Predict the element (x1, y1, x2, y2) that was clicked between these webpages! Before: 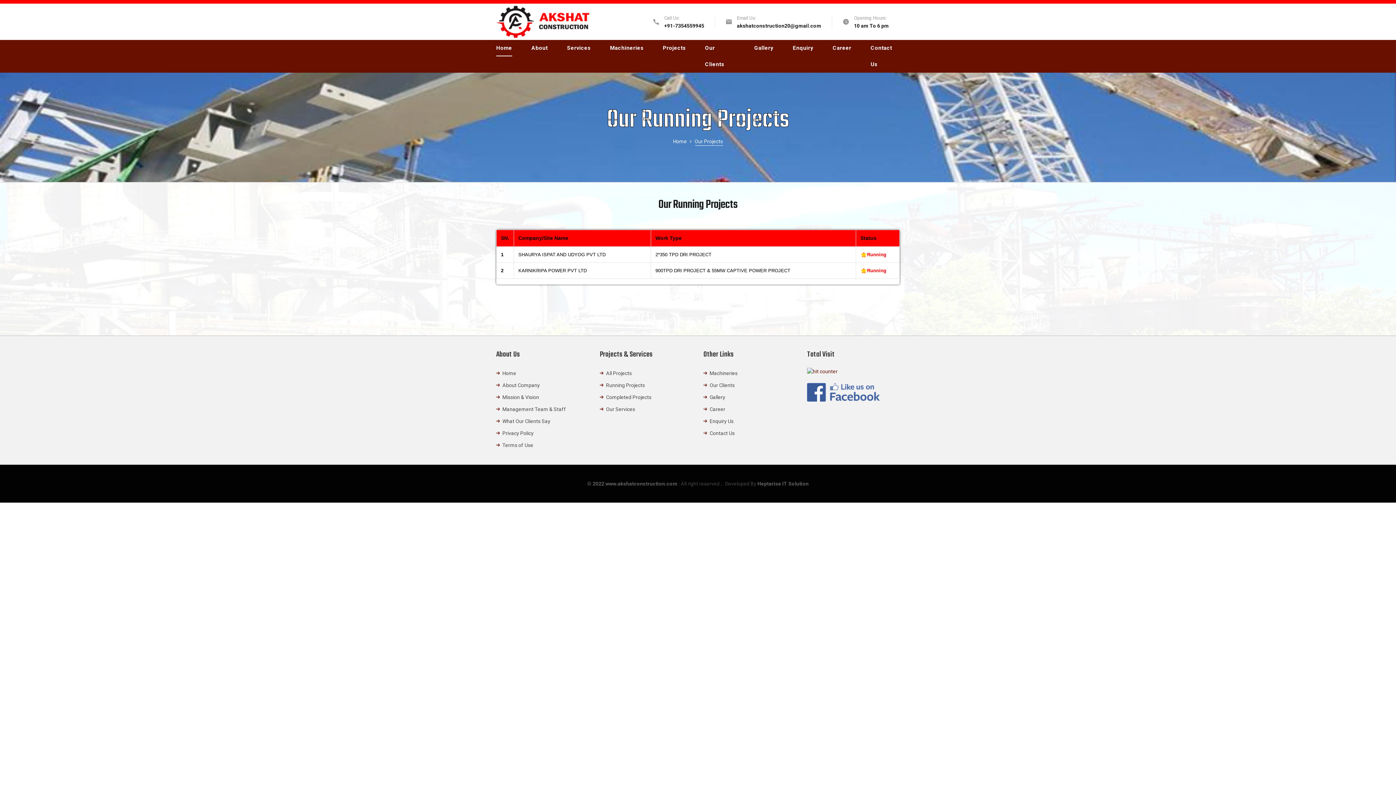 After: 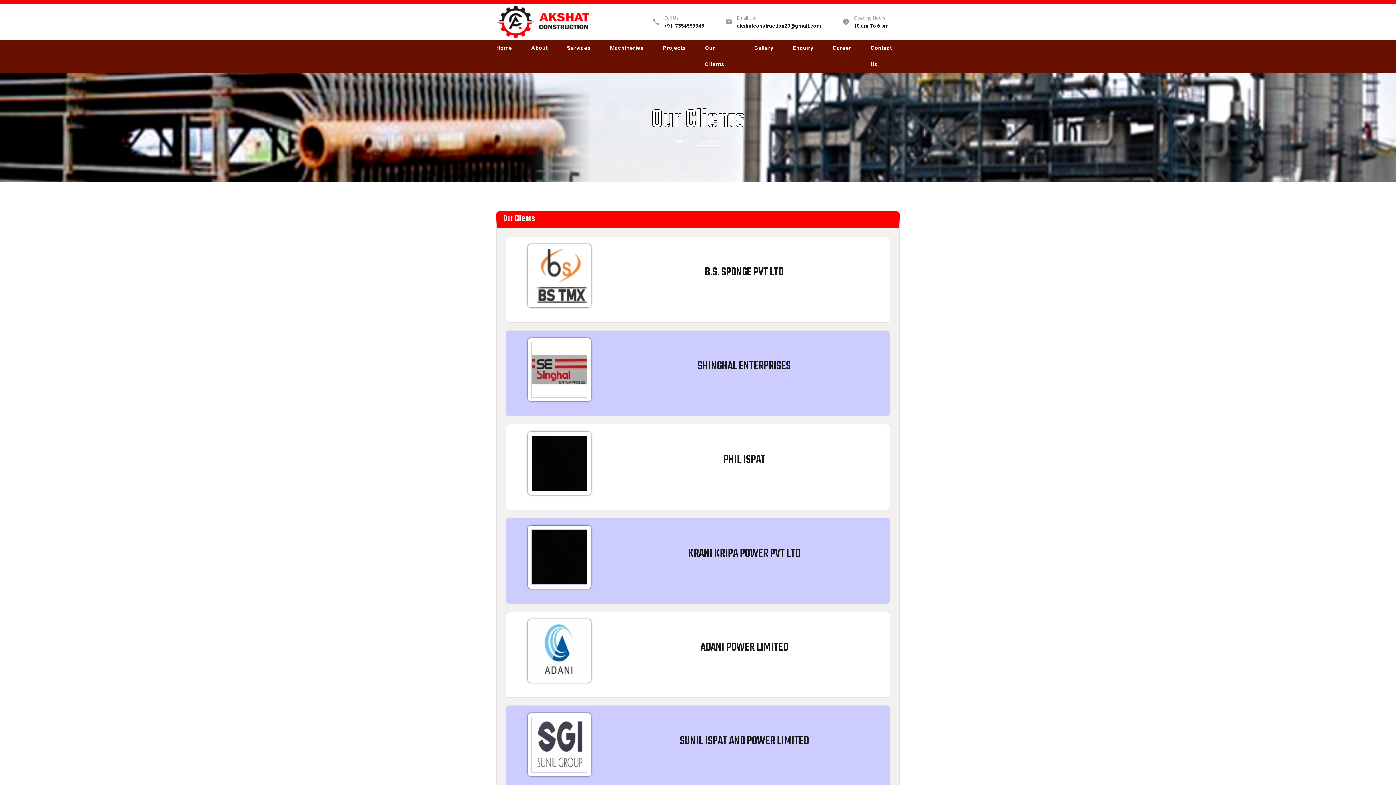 Action: label: Our Clients bbox: (703, 379, 796, 391)